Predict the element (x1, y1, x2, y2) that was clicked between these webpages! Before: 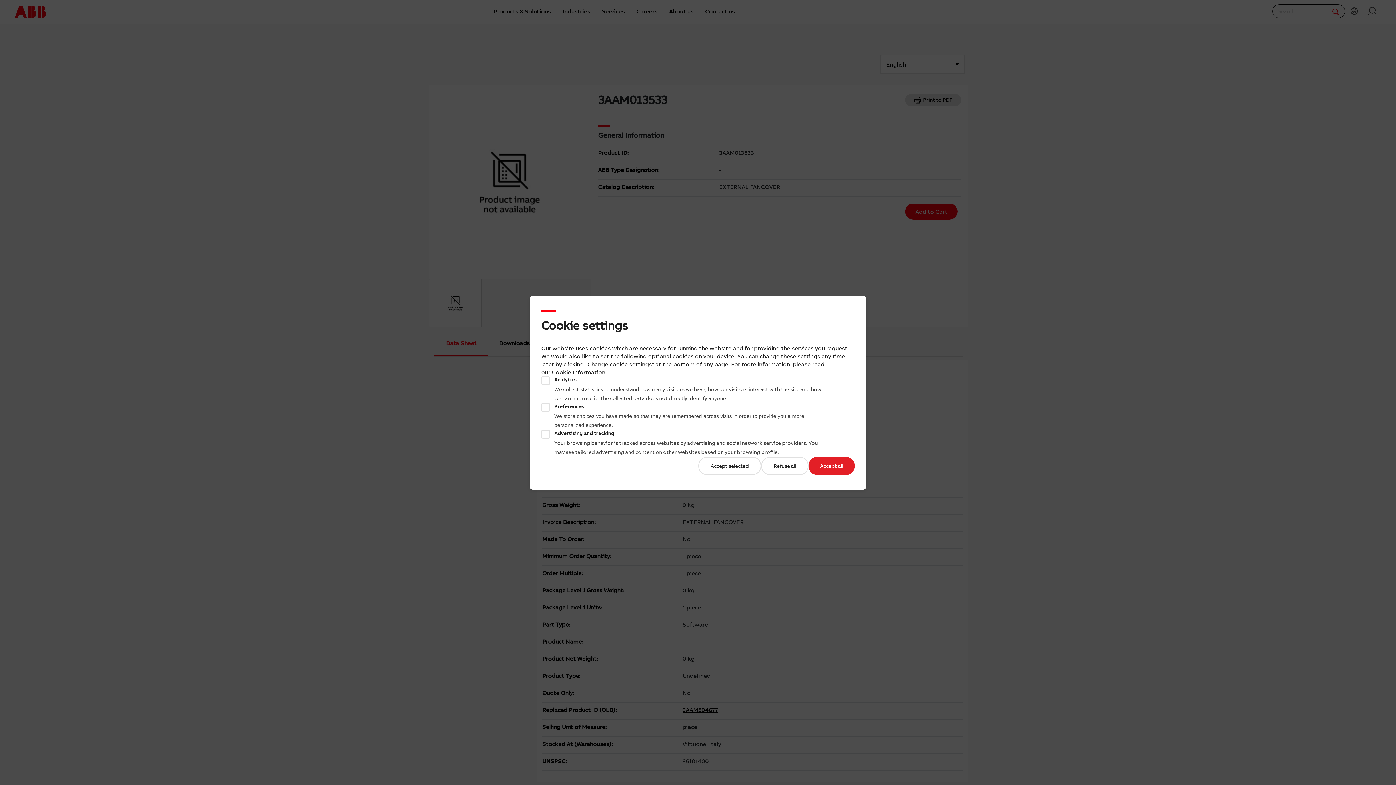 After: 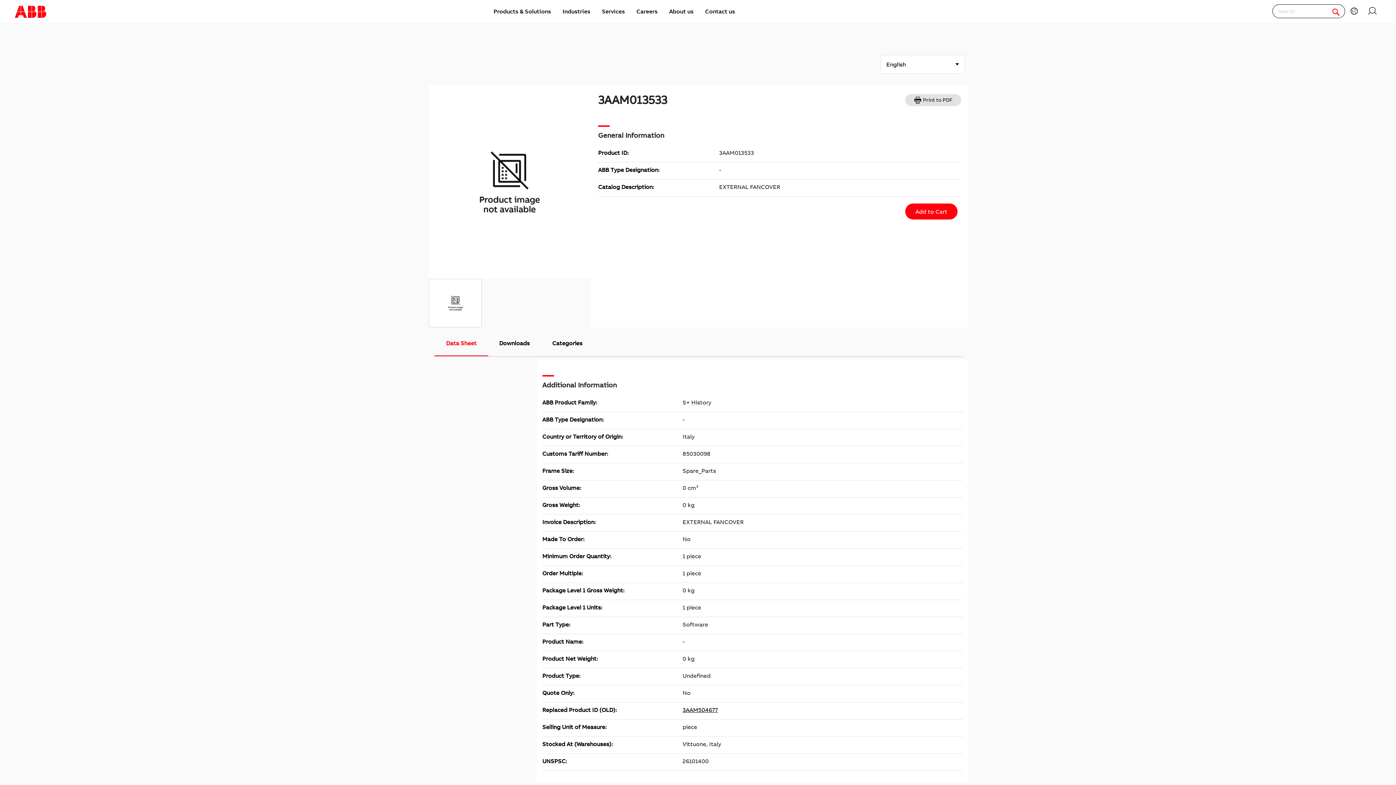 Action: bbox: (761, 456, 808, 475) label: Refuse all